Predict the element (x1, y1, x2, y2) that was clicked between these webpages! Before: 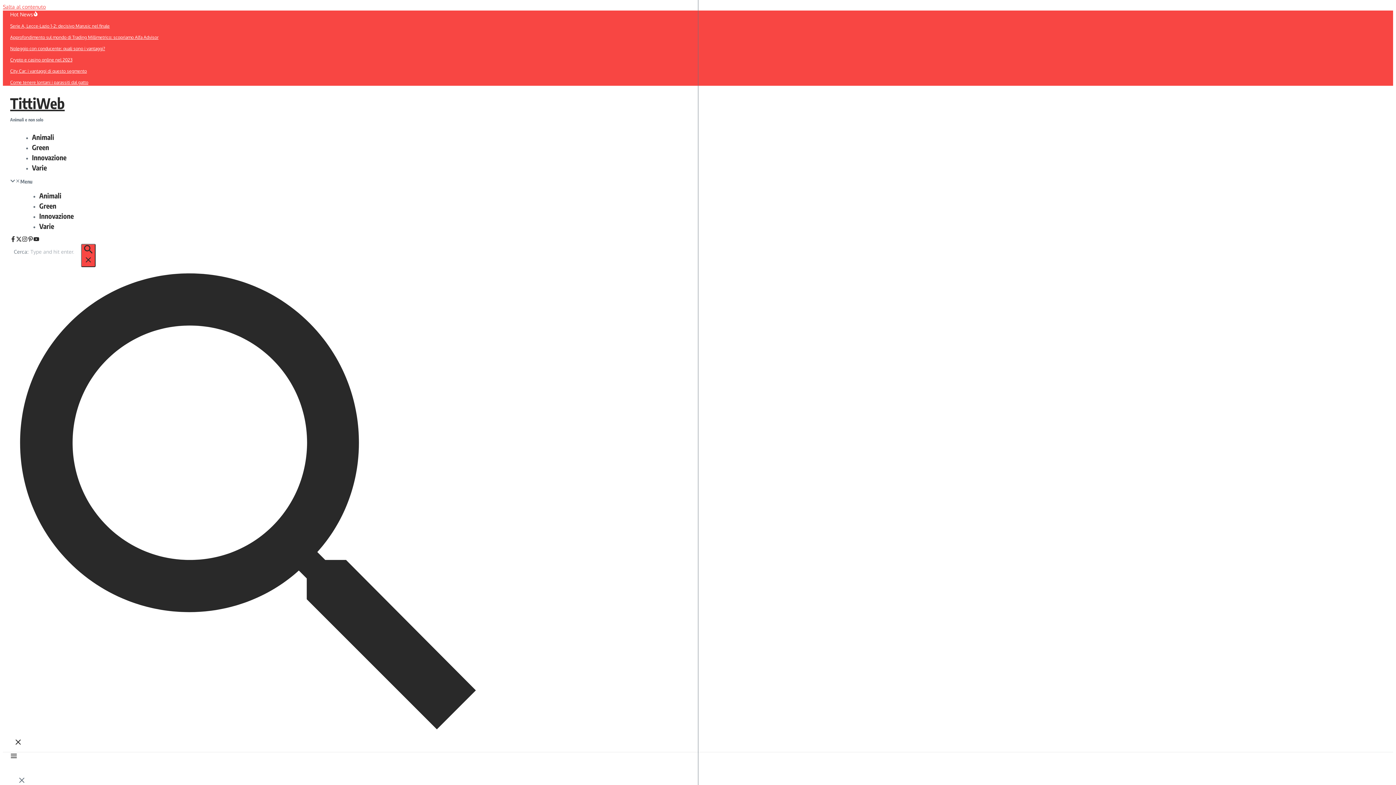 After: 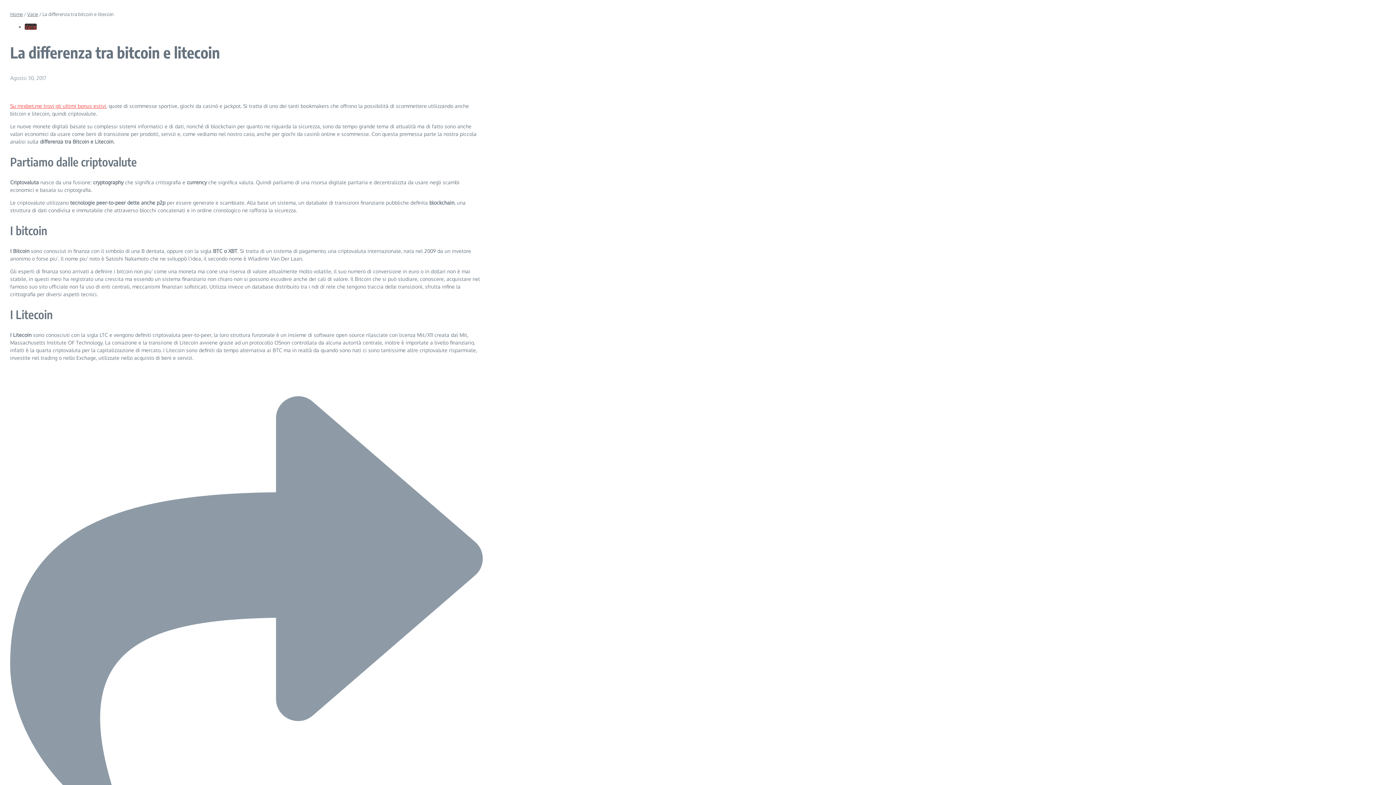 Action: label: Salta al contenuto bbox: (2, 3, 45, 9)